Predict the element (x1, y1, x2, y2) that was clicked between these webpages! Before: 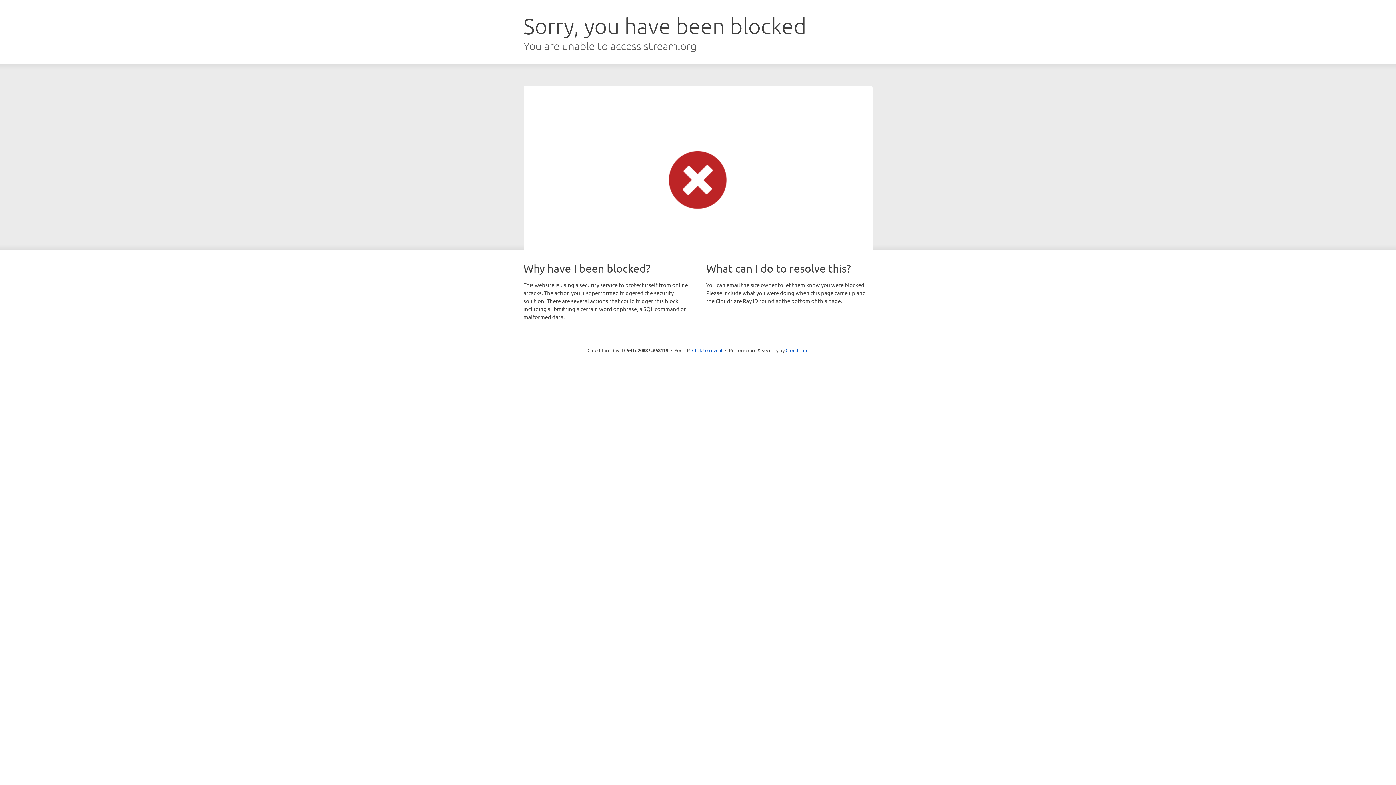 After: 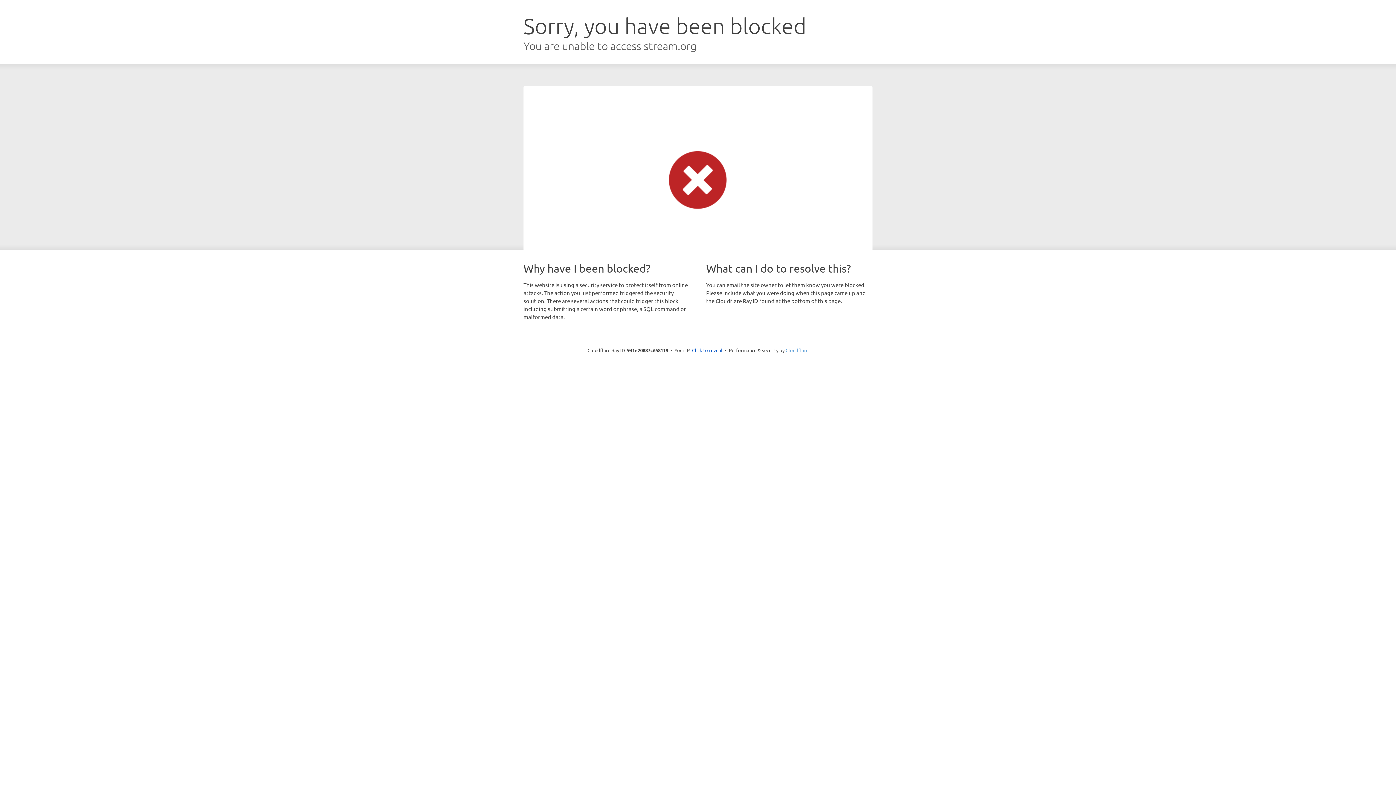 Action: bbox: (785, 347, 808, 353) label: Cloudflare